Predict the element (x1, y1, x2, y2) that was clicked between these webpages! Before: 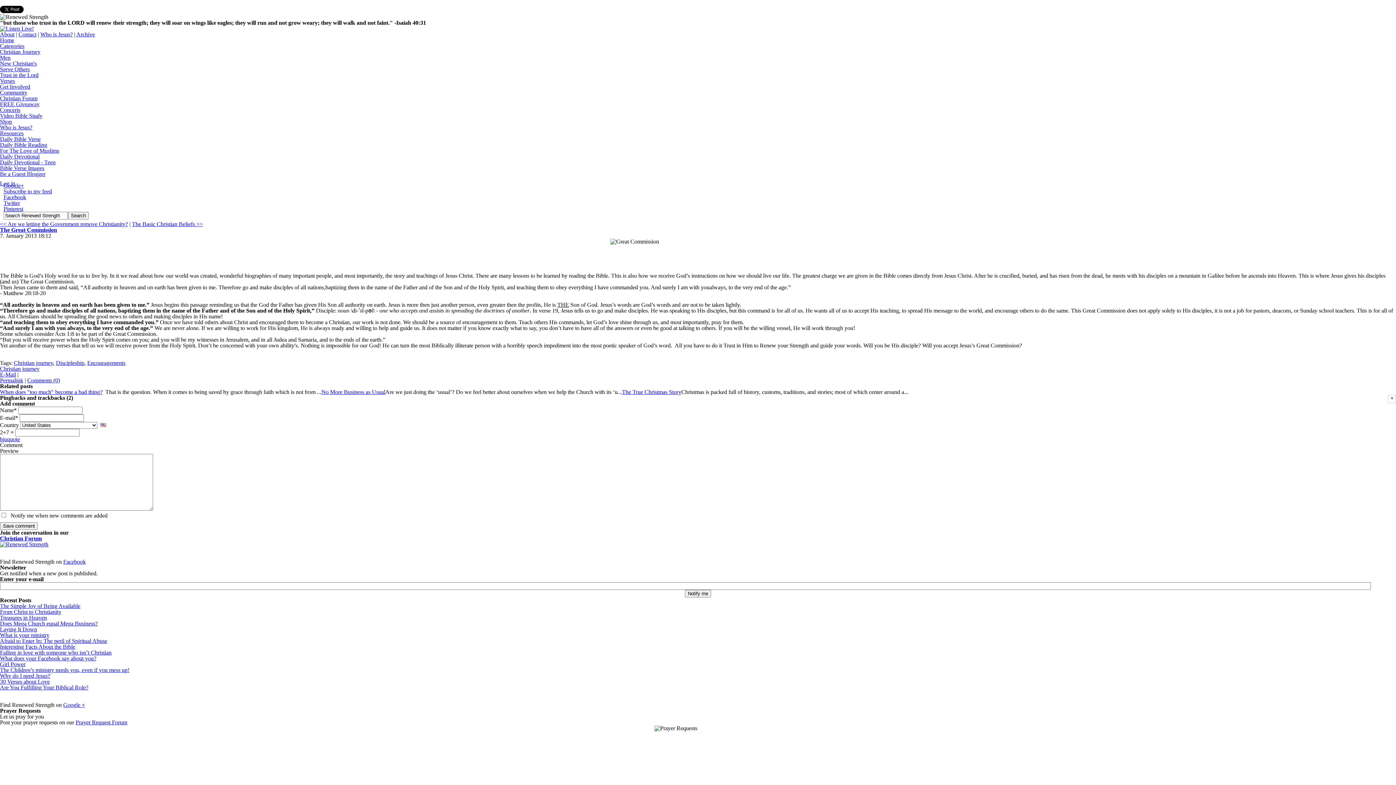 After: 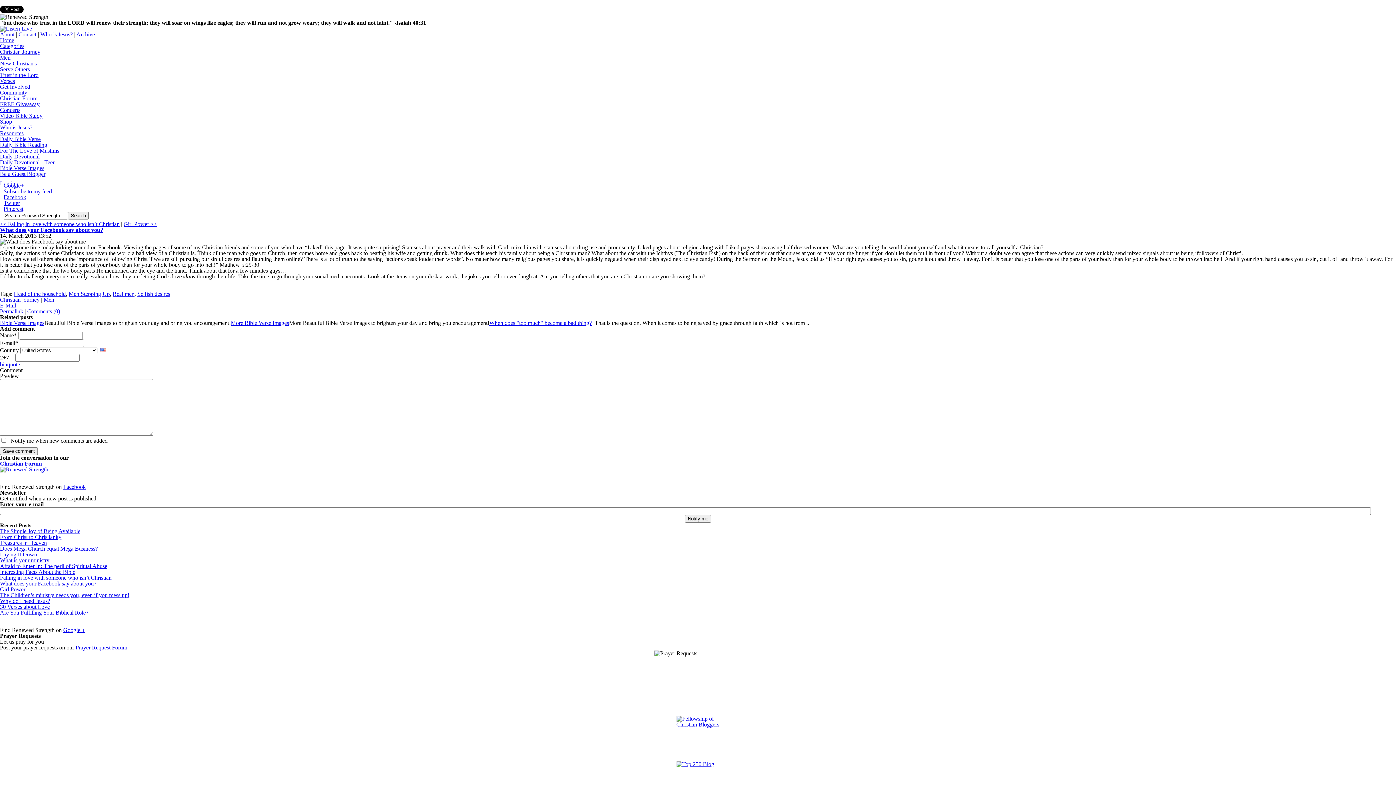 Action: bbox: (0, 655, 96, 661) label: What does your Facebook say about you?